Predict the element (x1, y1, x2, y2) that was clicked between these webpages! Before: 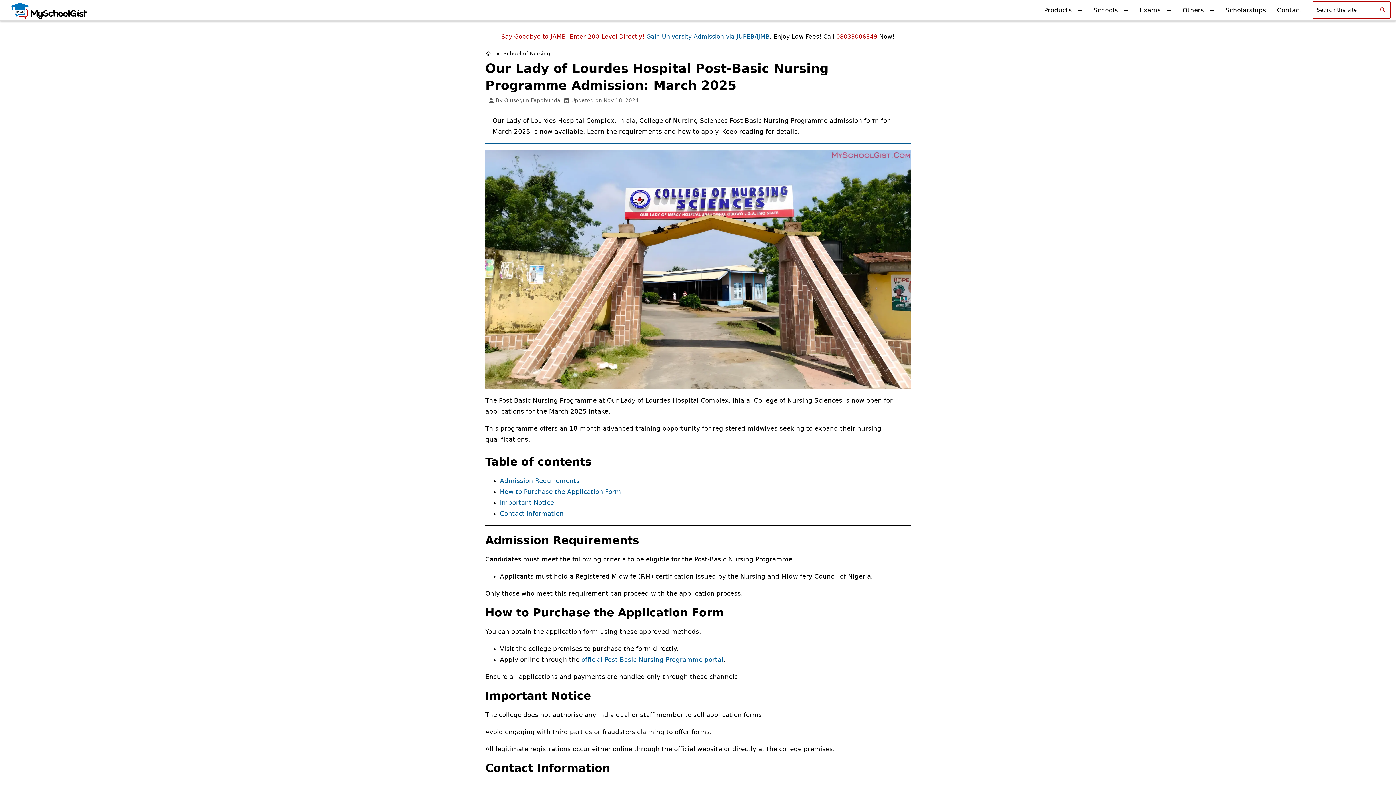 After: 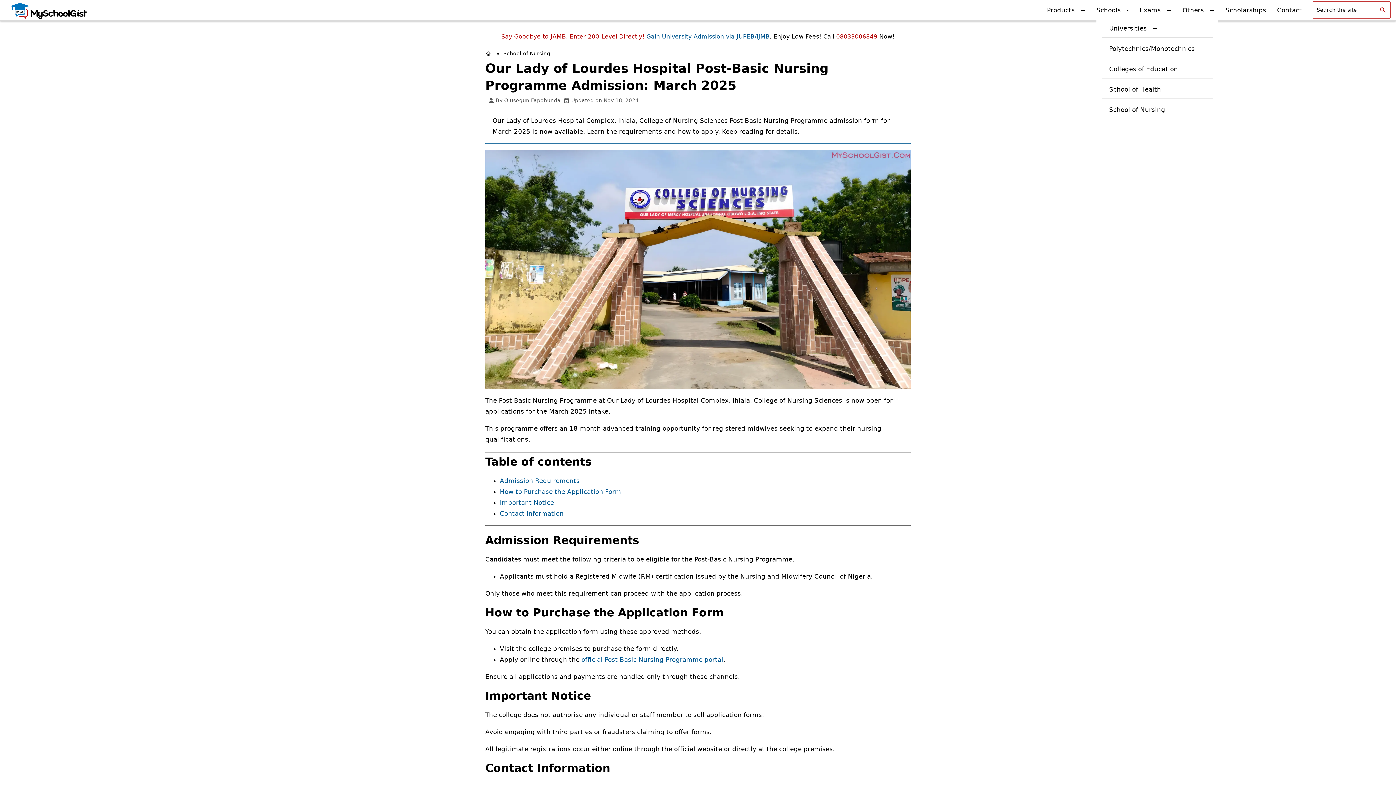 Action: bbox: (1093, 4, 1128, 15) label: Schools +